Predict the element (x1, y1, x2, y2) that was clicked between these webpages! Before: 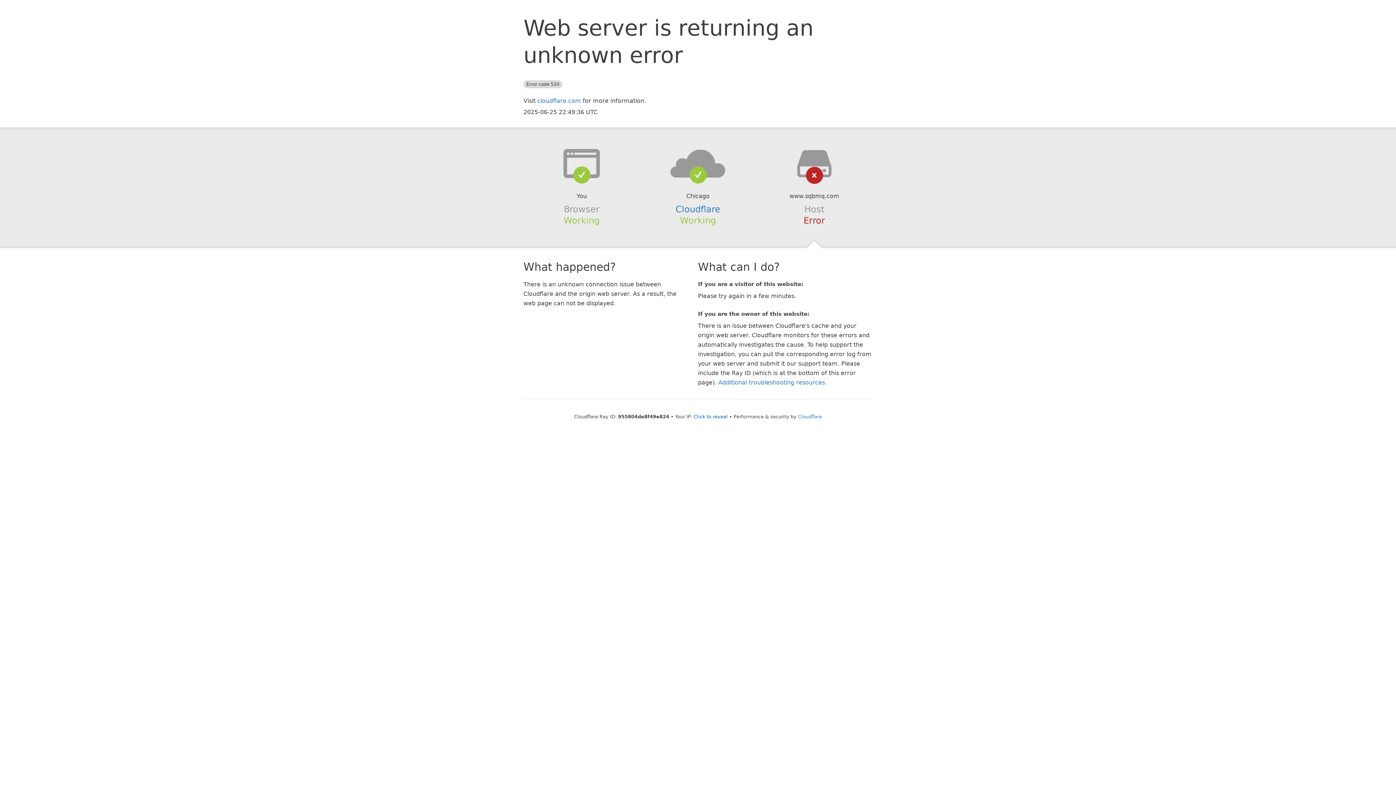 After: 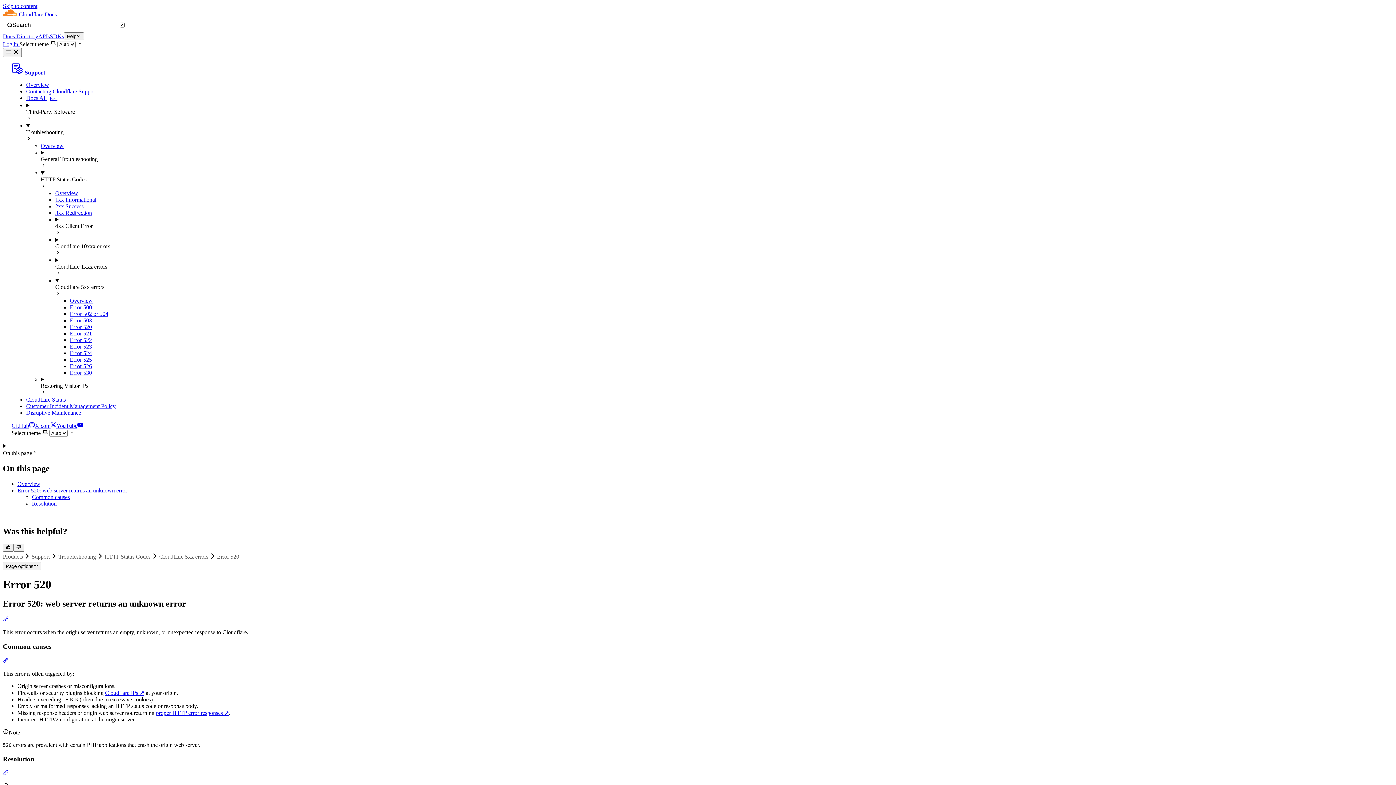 Action: label: Additional troubleshooting resources bbox: (718, 379, 825, 386)